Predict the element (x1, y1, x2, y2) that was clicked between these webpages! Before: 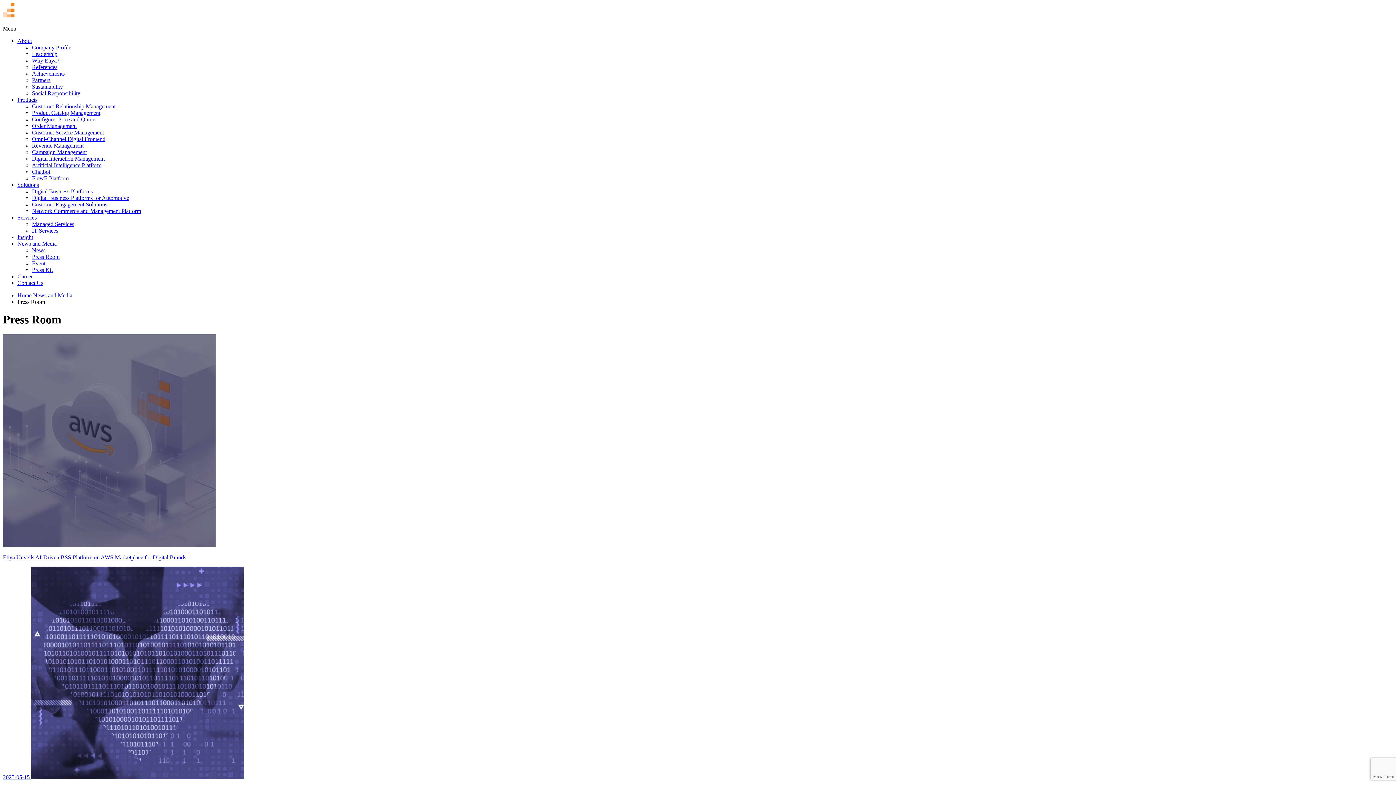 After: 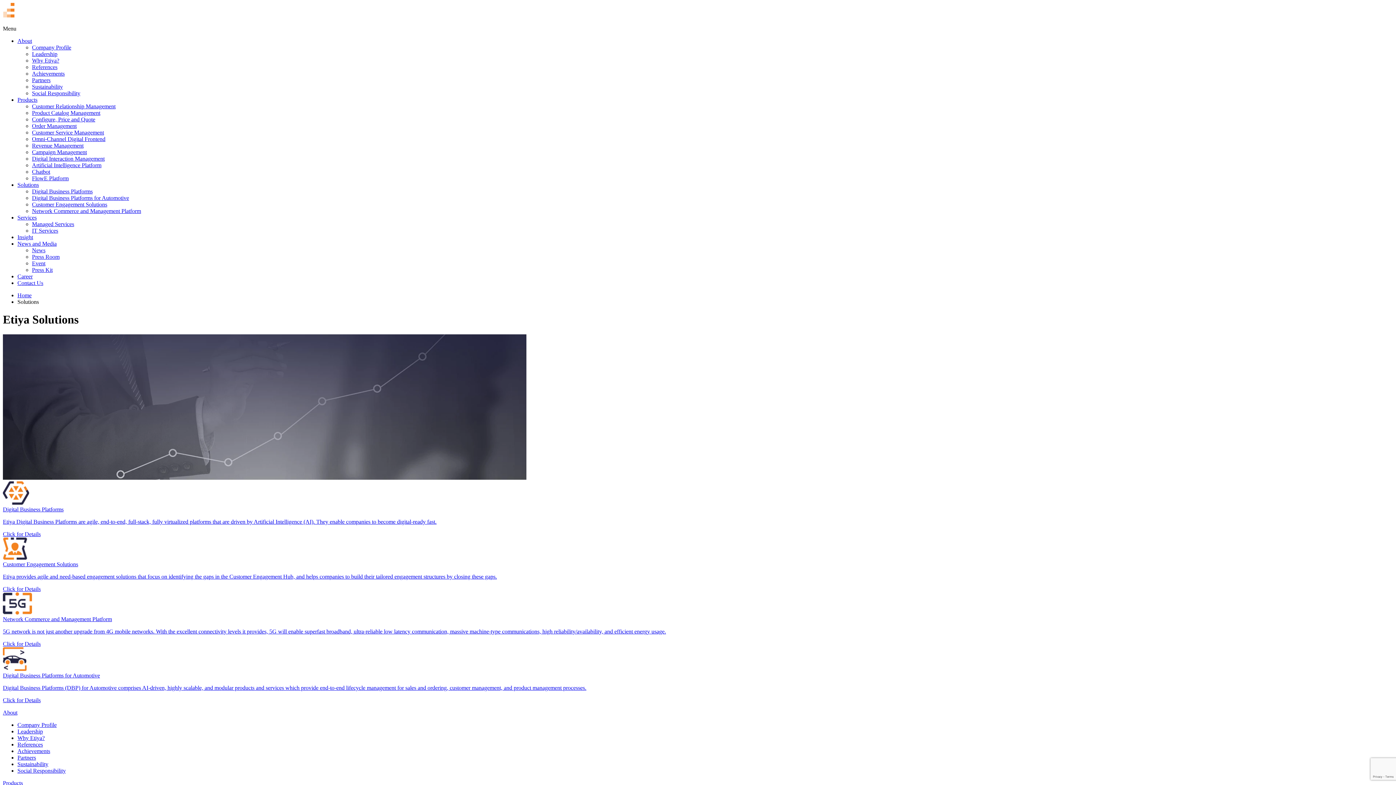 Action: bbox: (17, 181, 38, 188) label: Solutions